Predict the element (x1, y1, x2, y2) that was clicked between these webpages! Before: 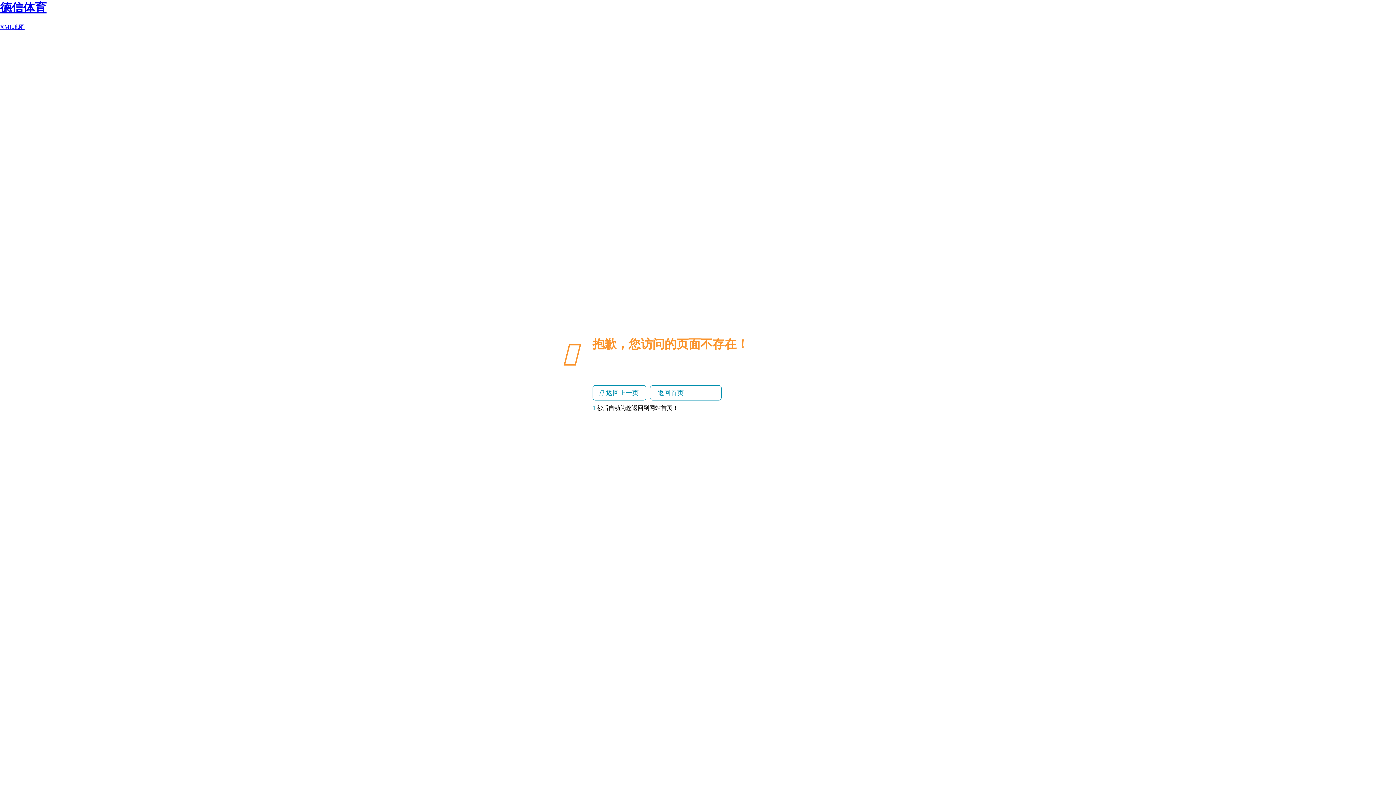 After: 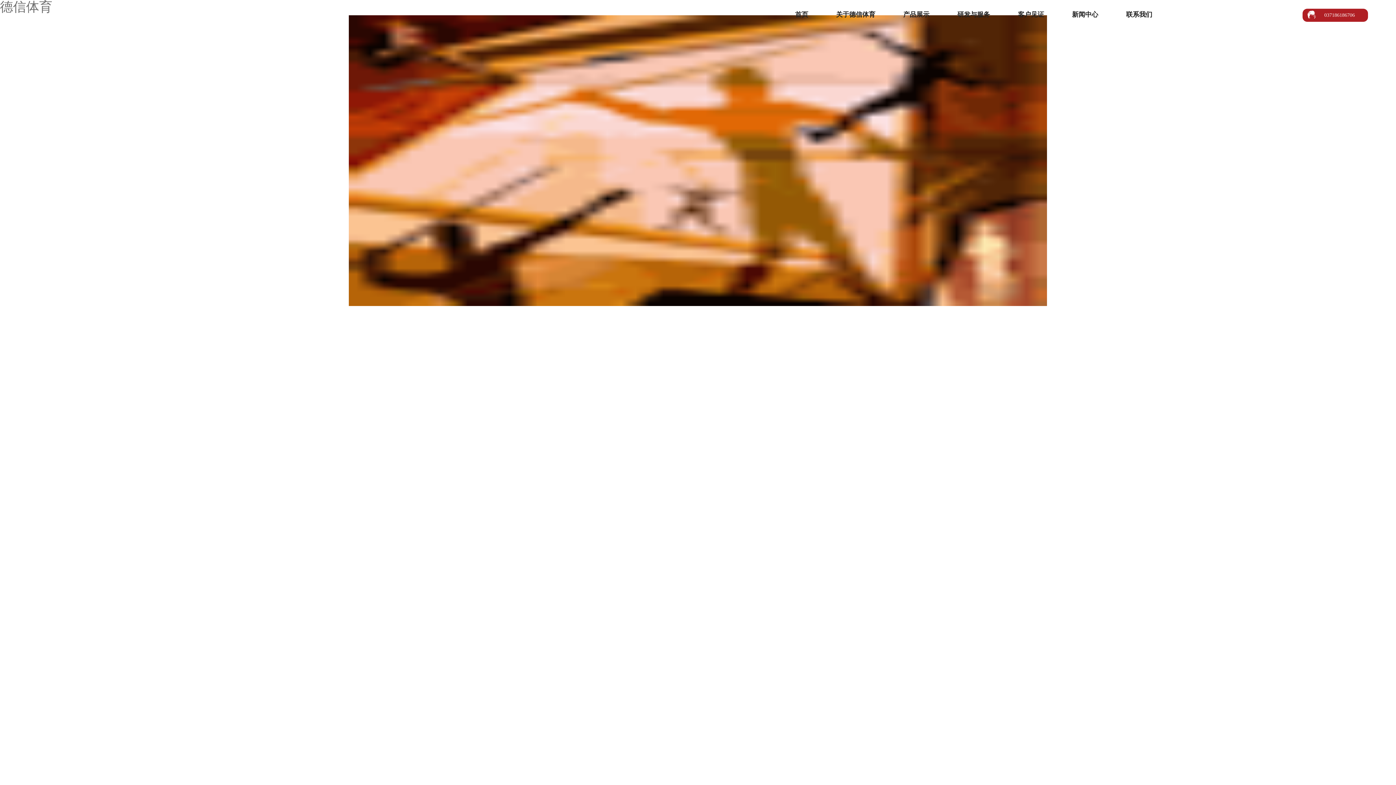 Action: label: 德信体育 bbox: (0, 1, 46, 14)